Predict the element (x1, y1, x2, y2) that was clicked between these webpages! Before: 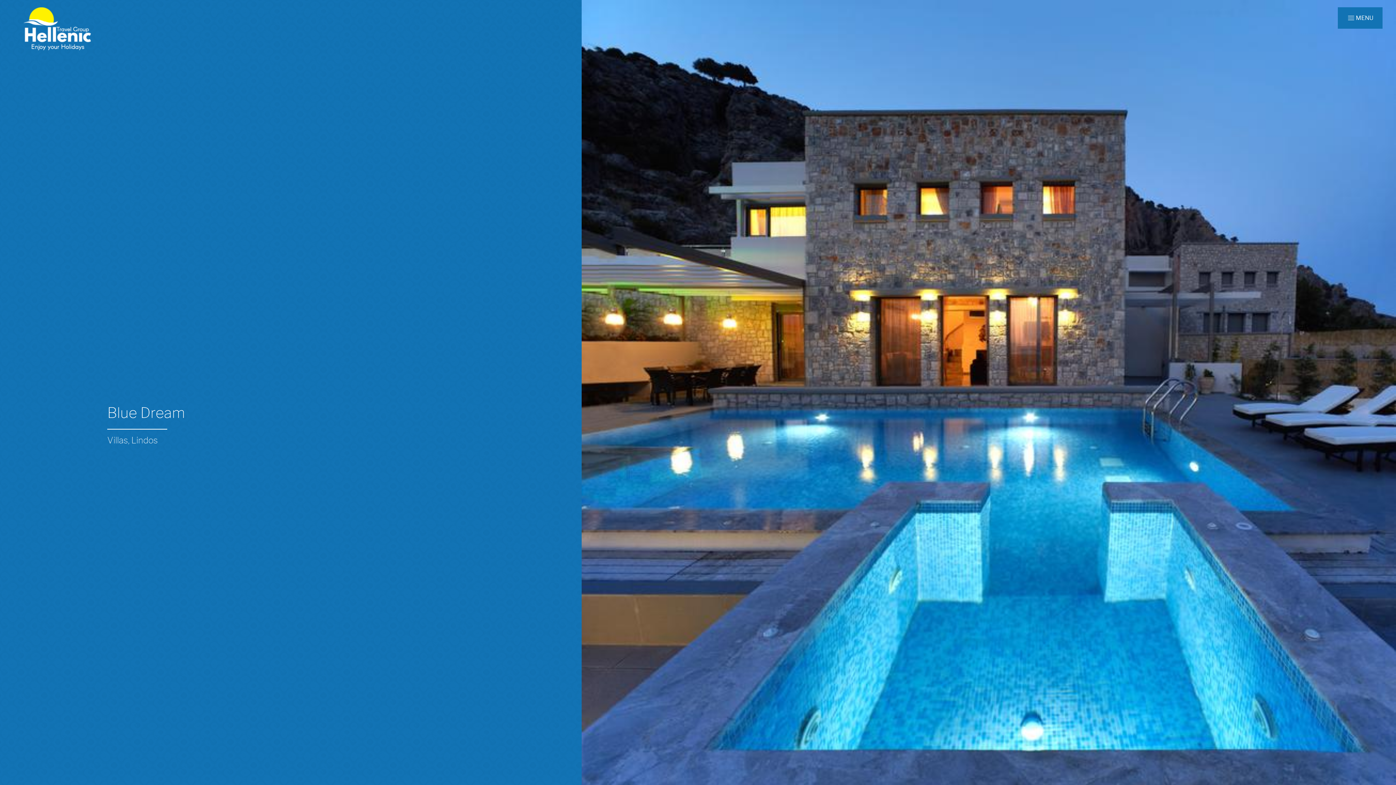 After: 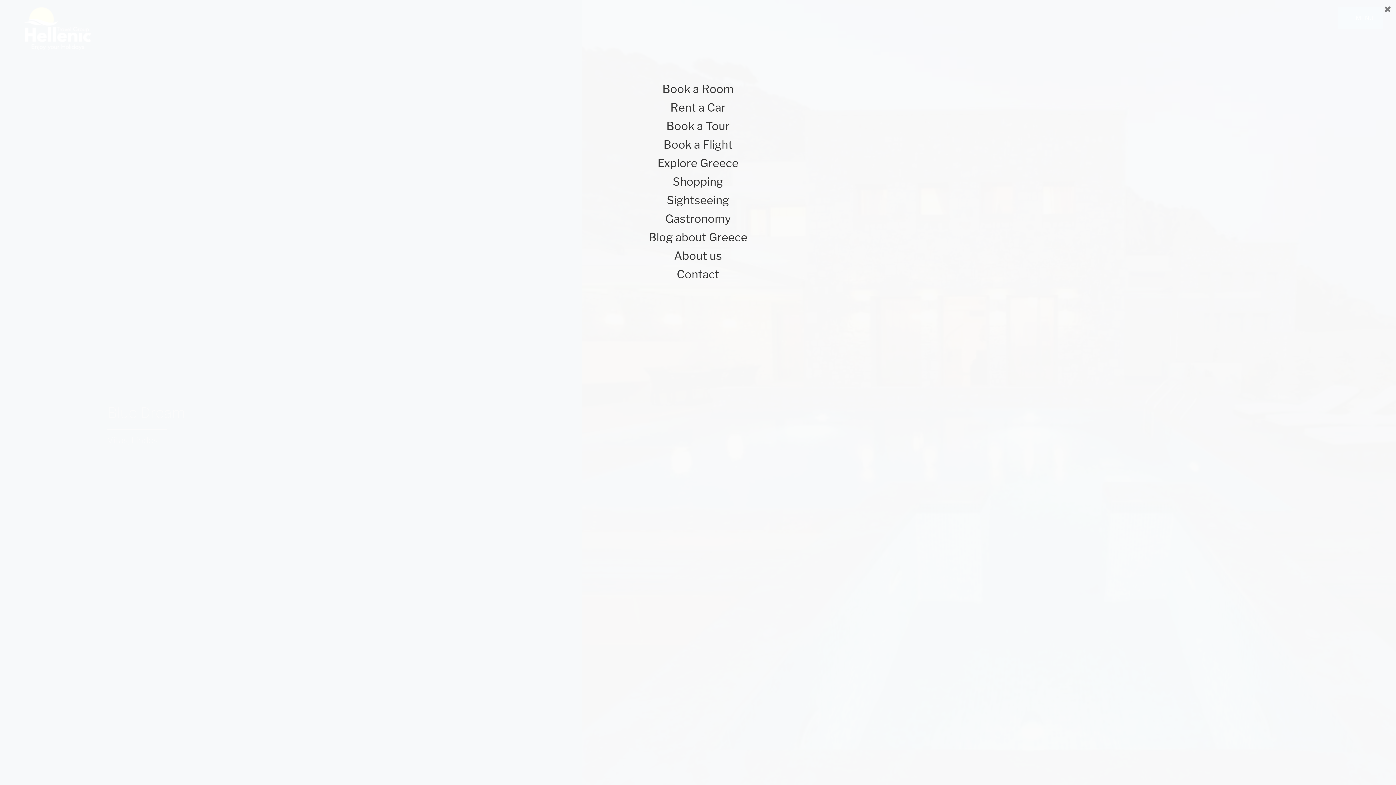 Action: bbox: (1343, 9, 1377, 26) label:  MENU